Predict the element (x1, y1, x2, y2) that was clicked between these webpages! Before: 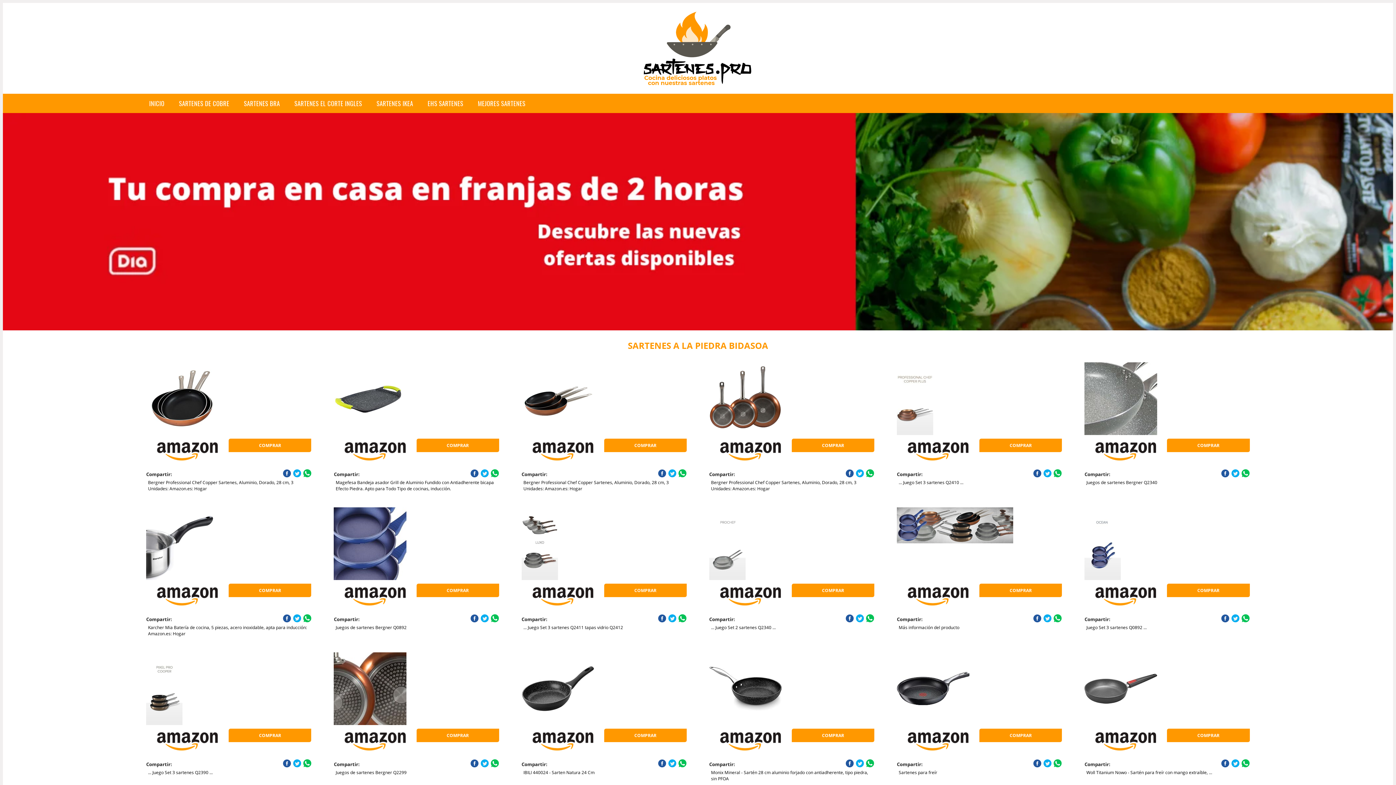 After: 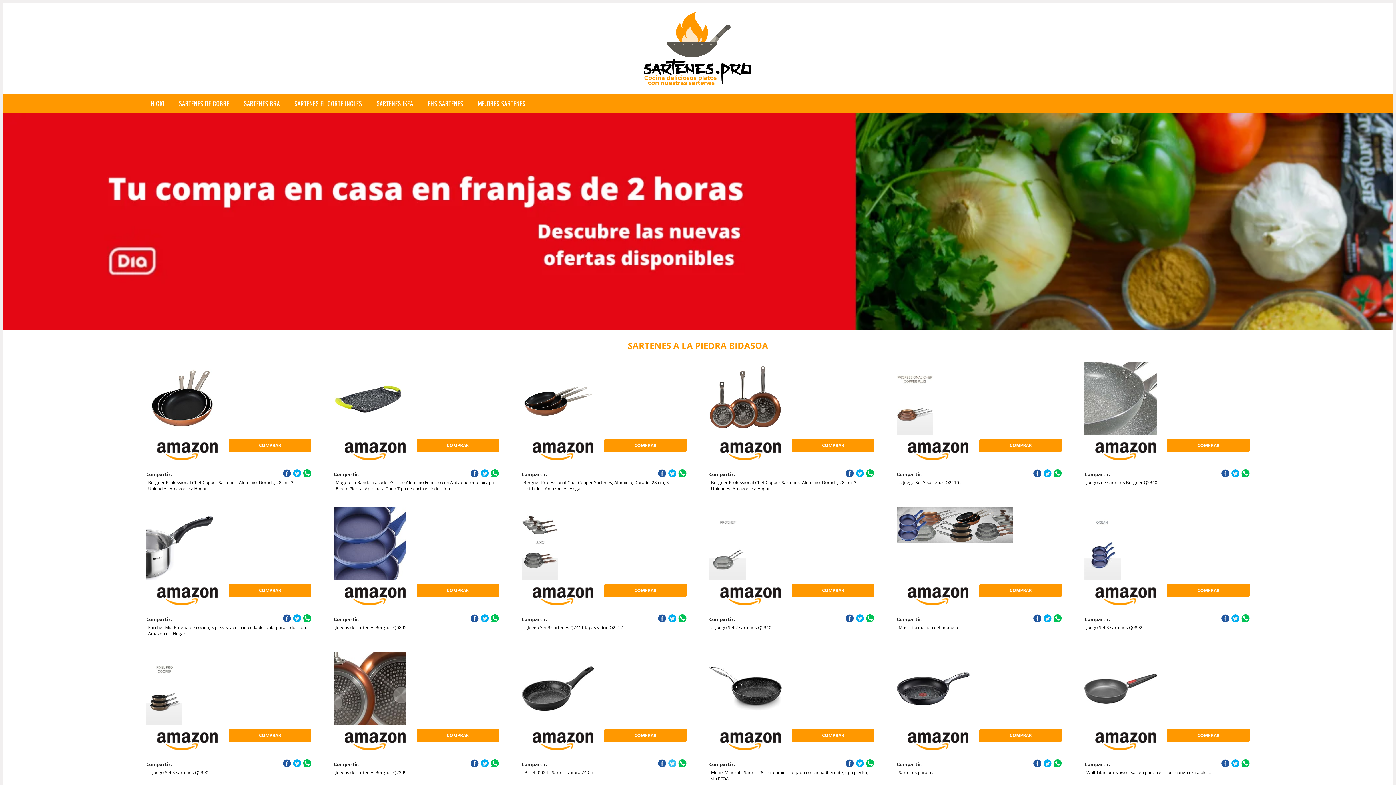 Action: bbox: (668, 759, 676, 767)